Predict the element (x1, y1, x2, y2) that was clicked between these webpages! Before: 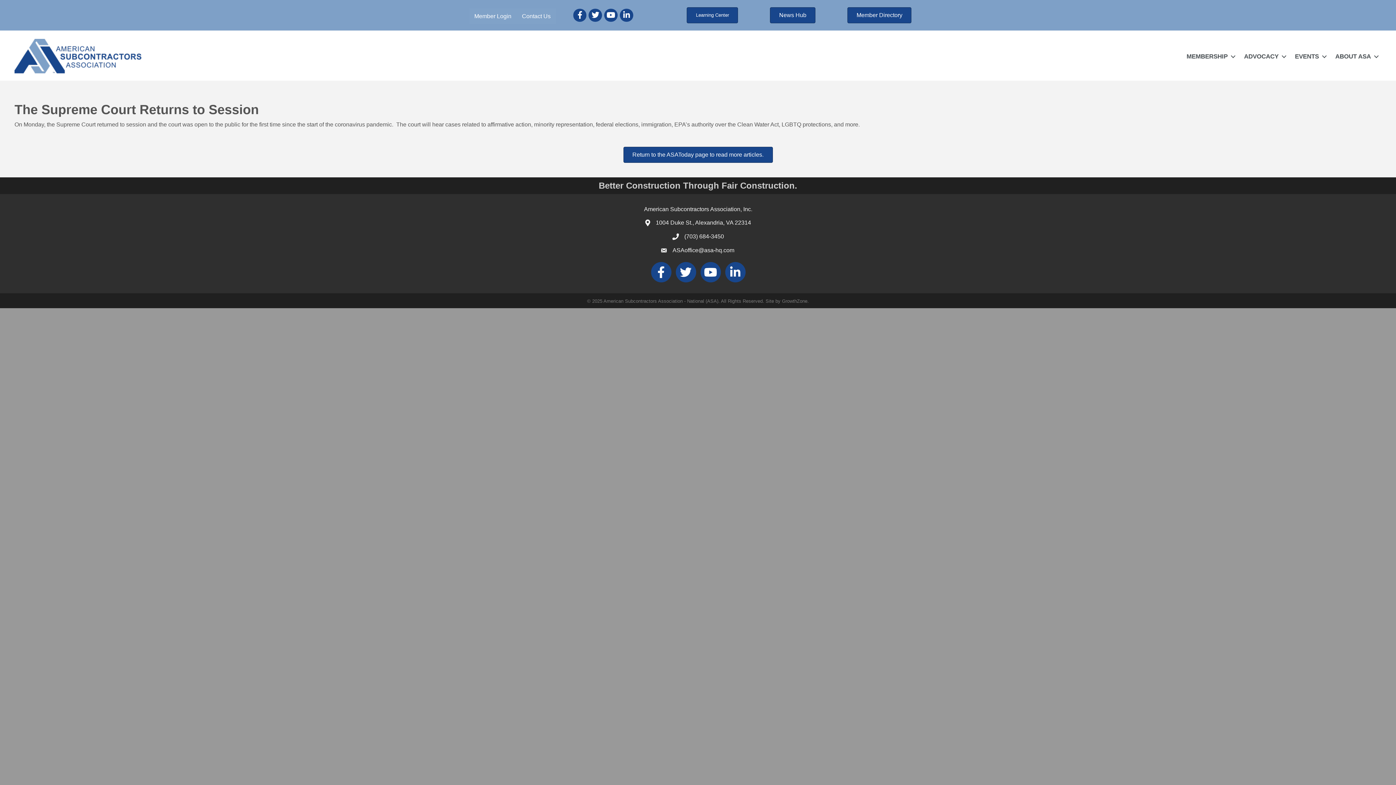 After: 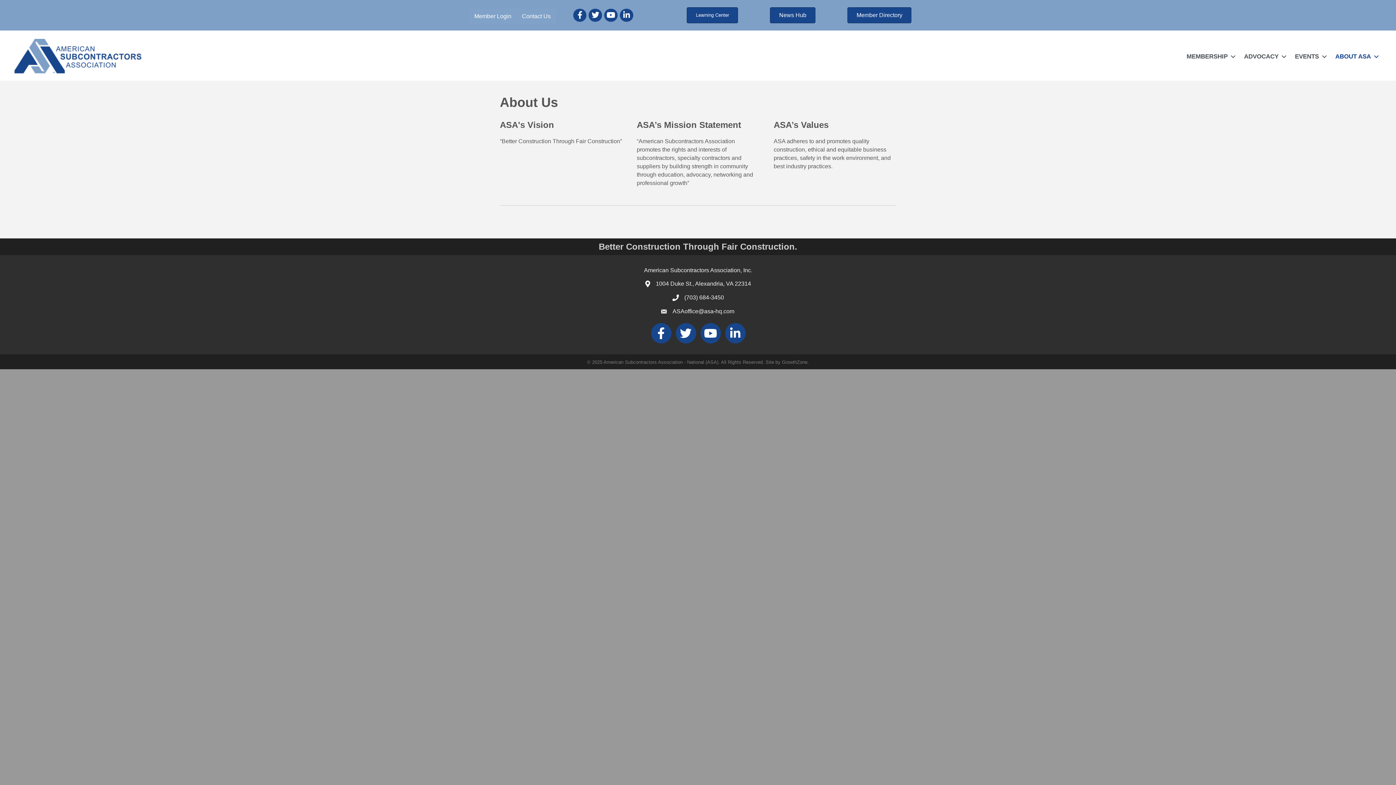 Action: bbox: (1330, 48, 1381, 64) label: ABOUT ASA